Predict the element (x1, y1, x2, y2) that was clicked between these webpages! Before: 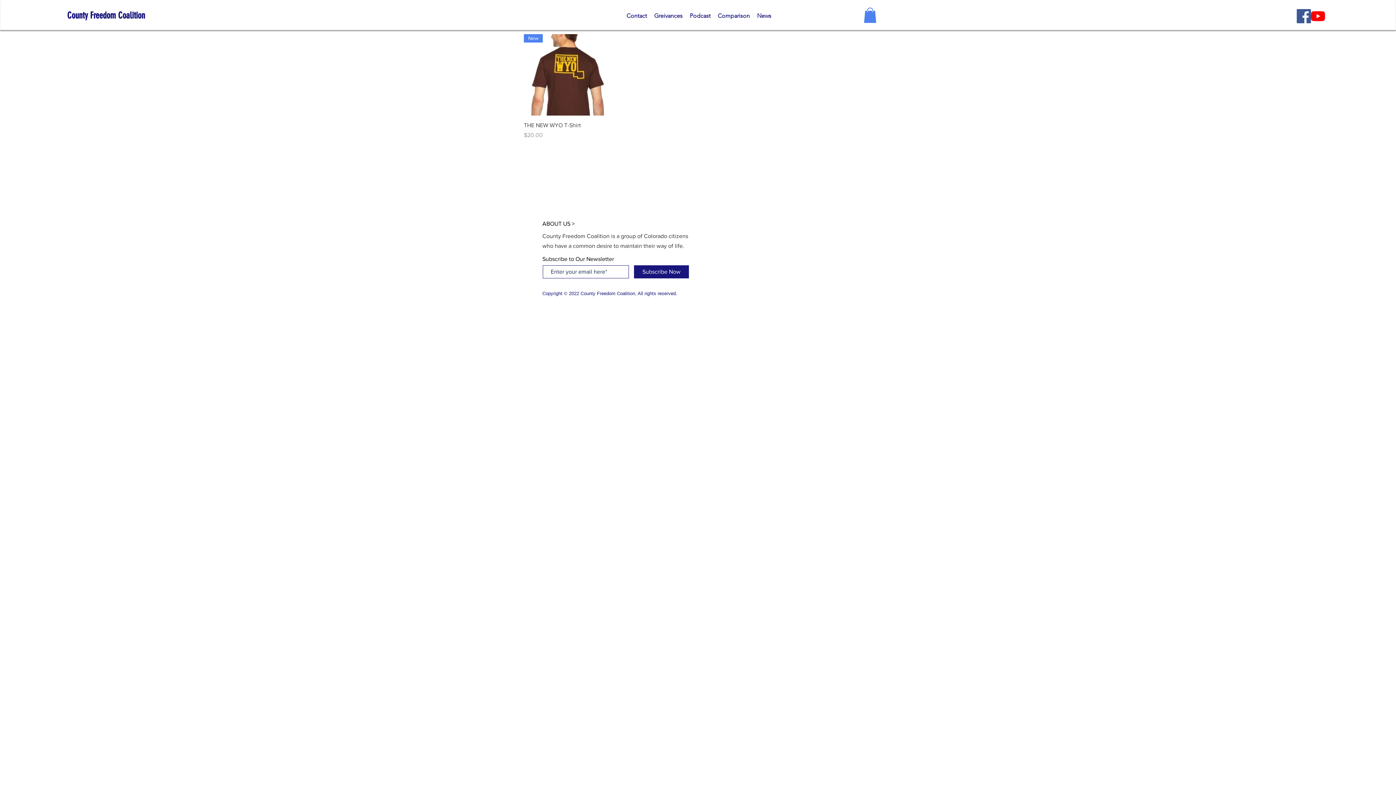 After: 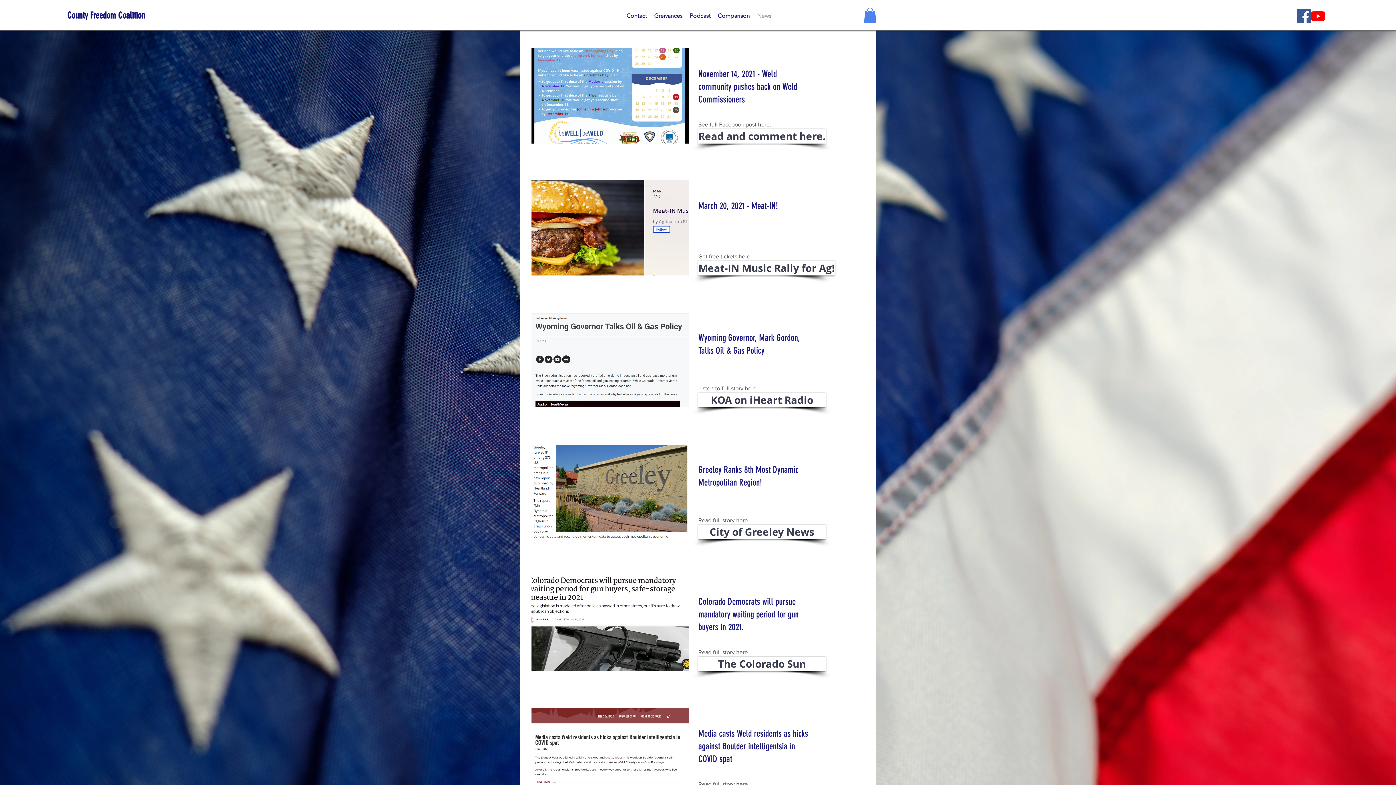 Action: label: News bbox: (753, 6, 775, 25)